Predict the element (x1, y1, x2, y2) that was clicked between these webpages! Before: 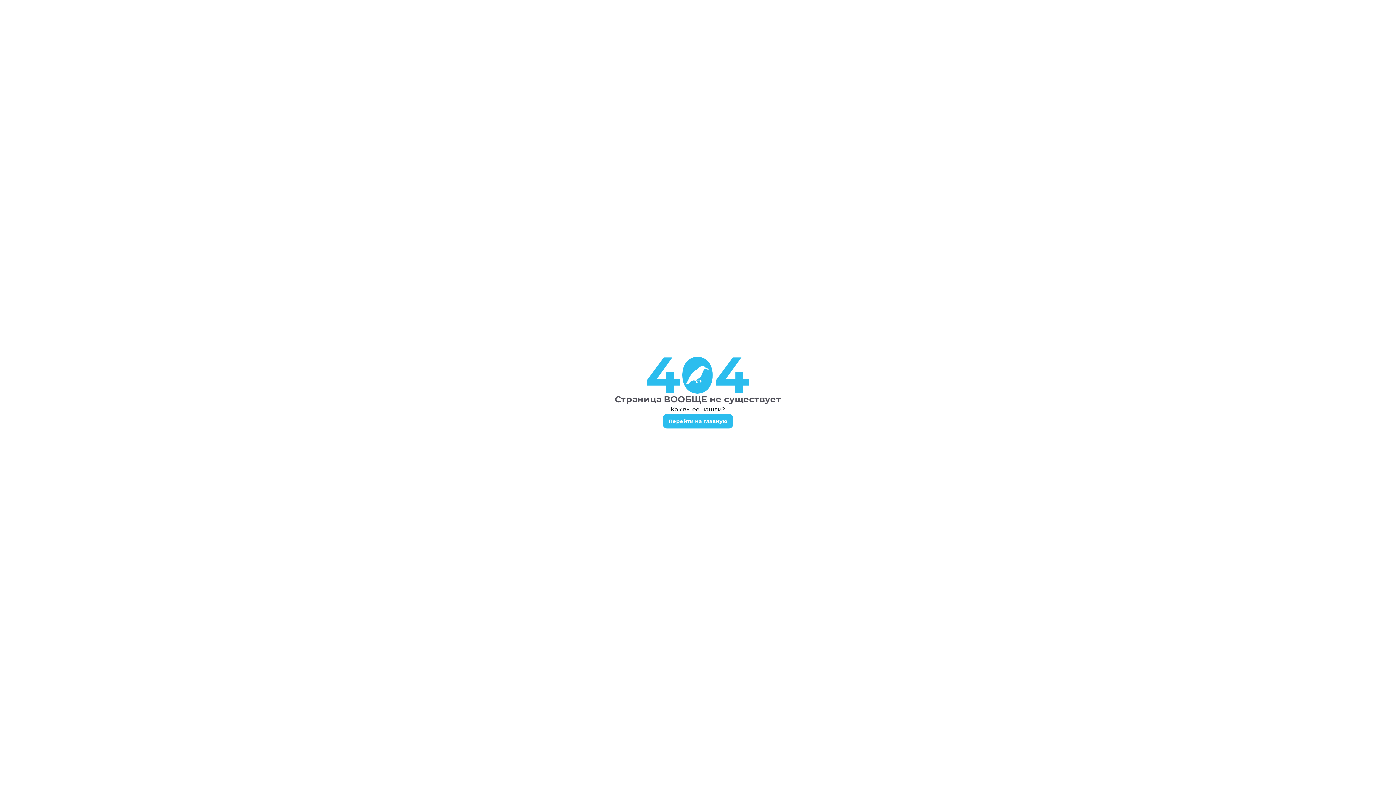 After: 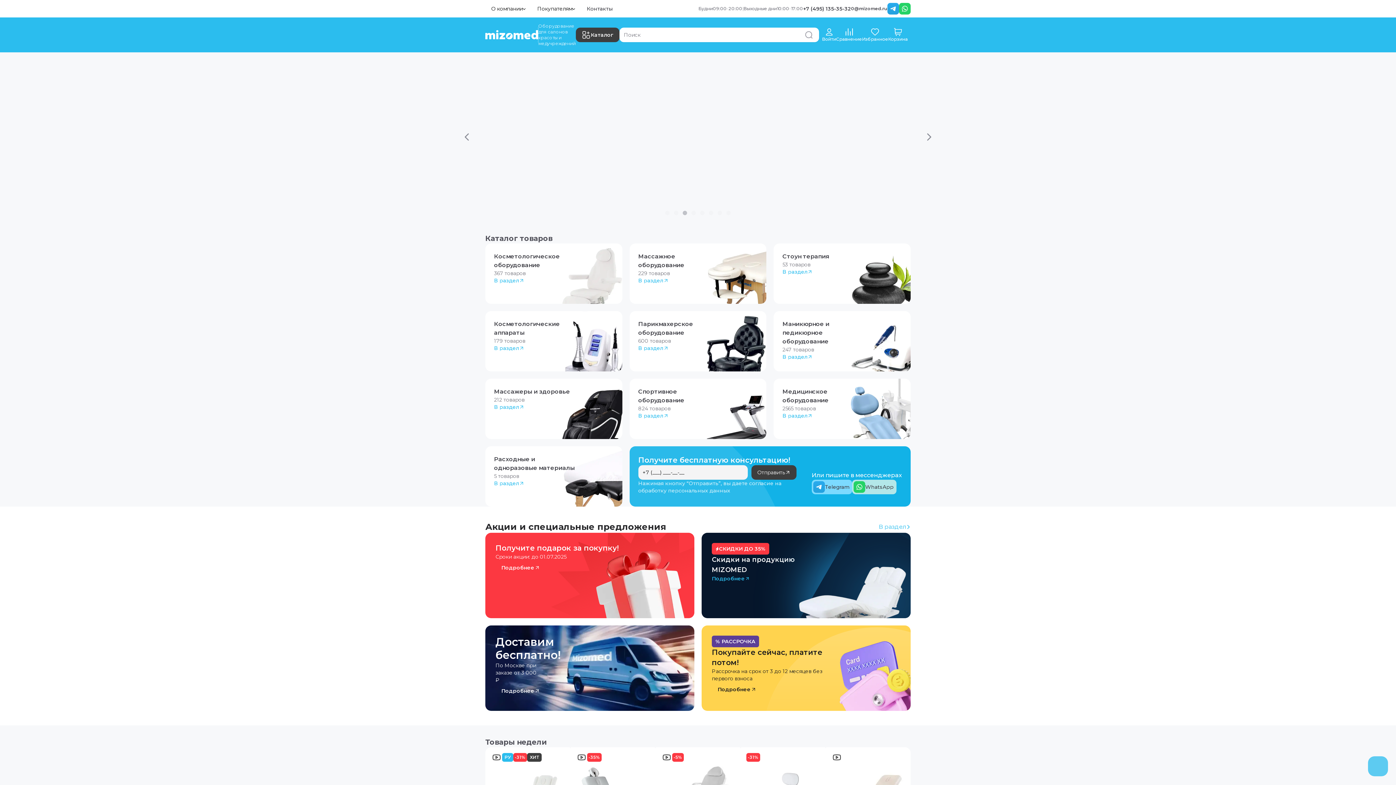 Action: label: Перейти на главную bbox: (662, 414, 733, 428)